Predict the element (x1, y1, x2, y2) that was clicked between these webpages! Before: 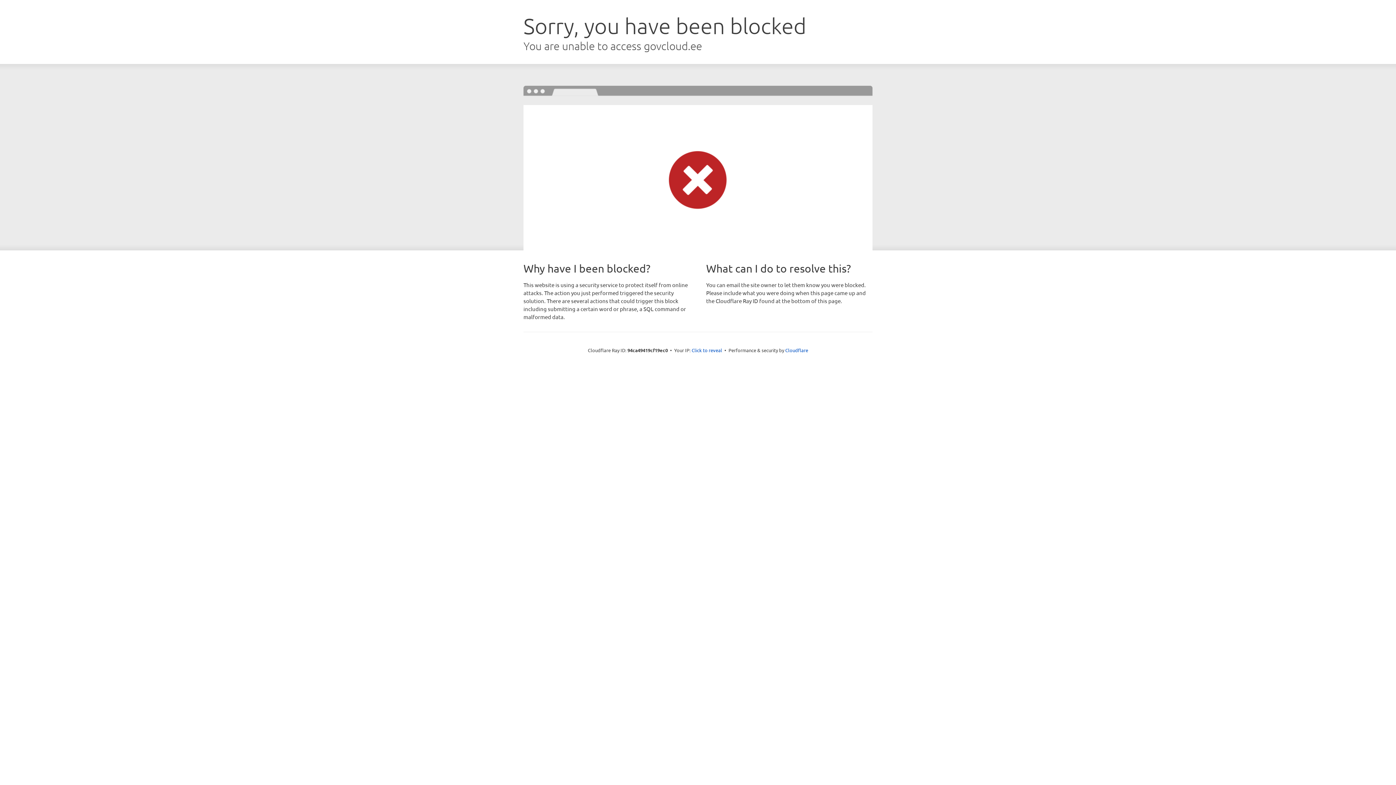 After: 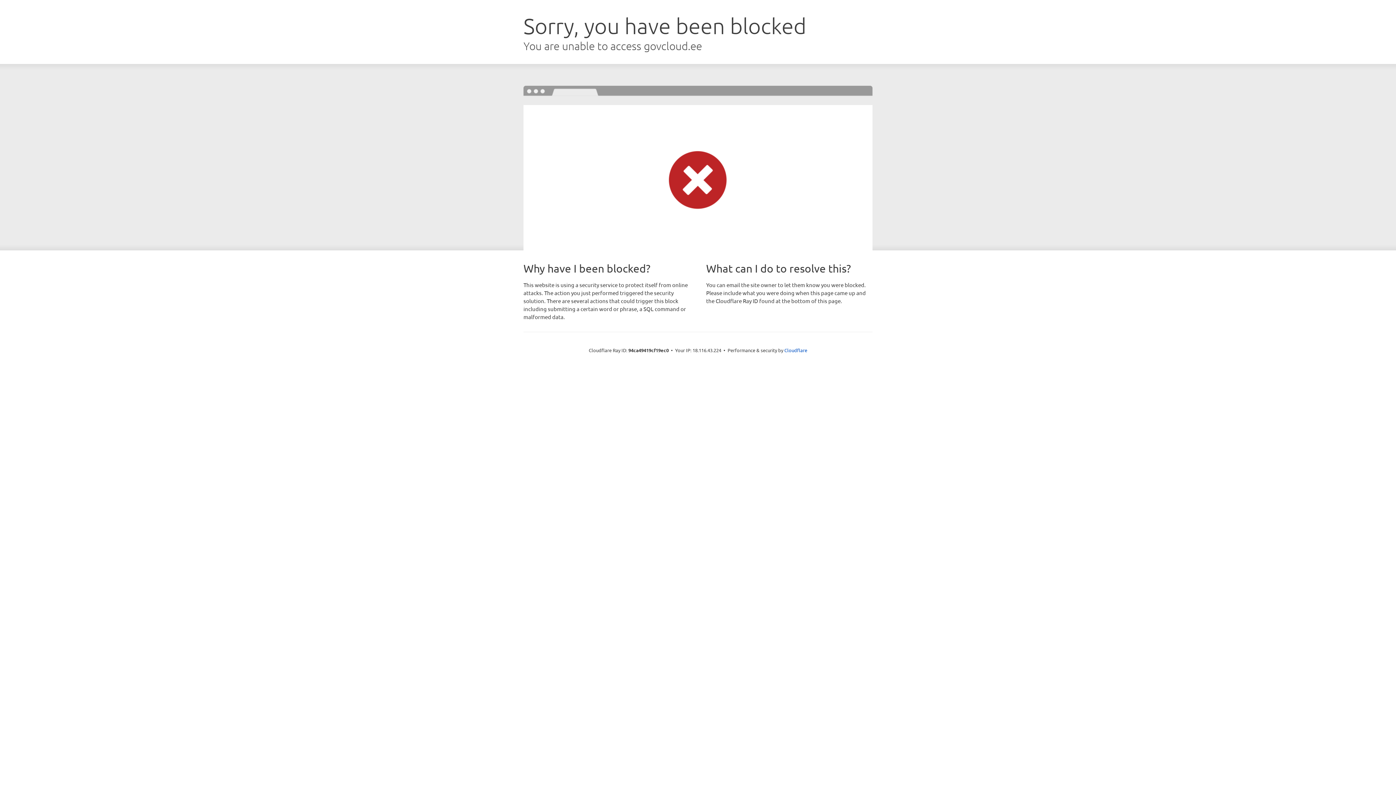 Action: bbox: (691, 346, 722, 353) label: Click to reveal